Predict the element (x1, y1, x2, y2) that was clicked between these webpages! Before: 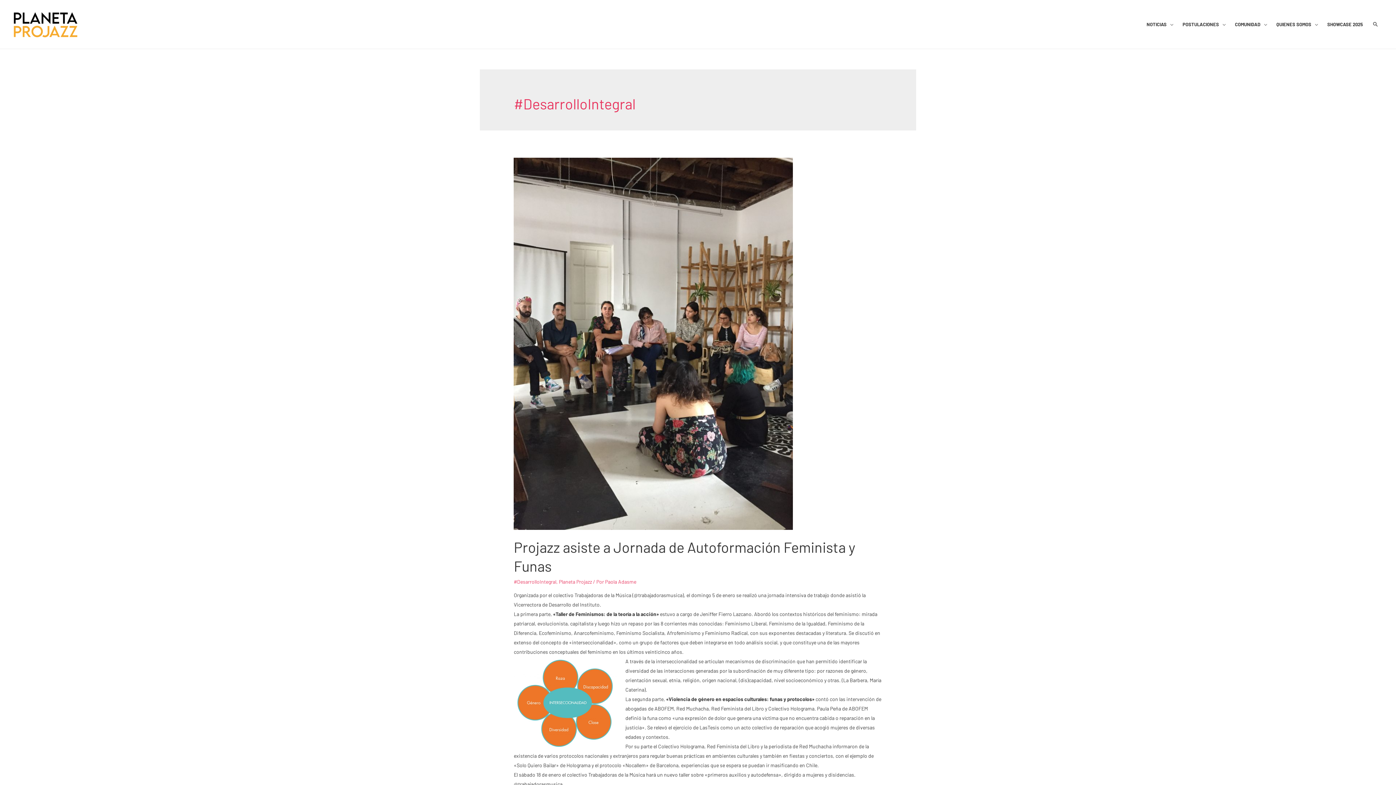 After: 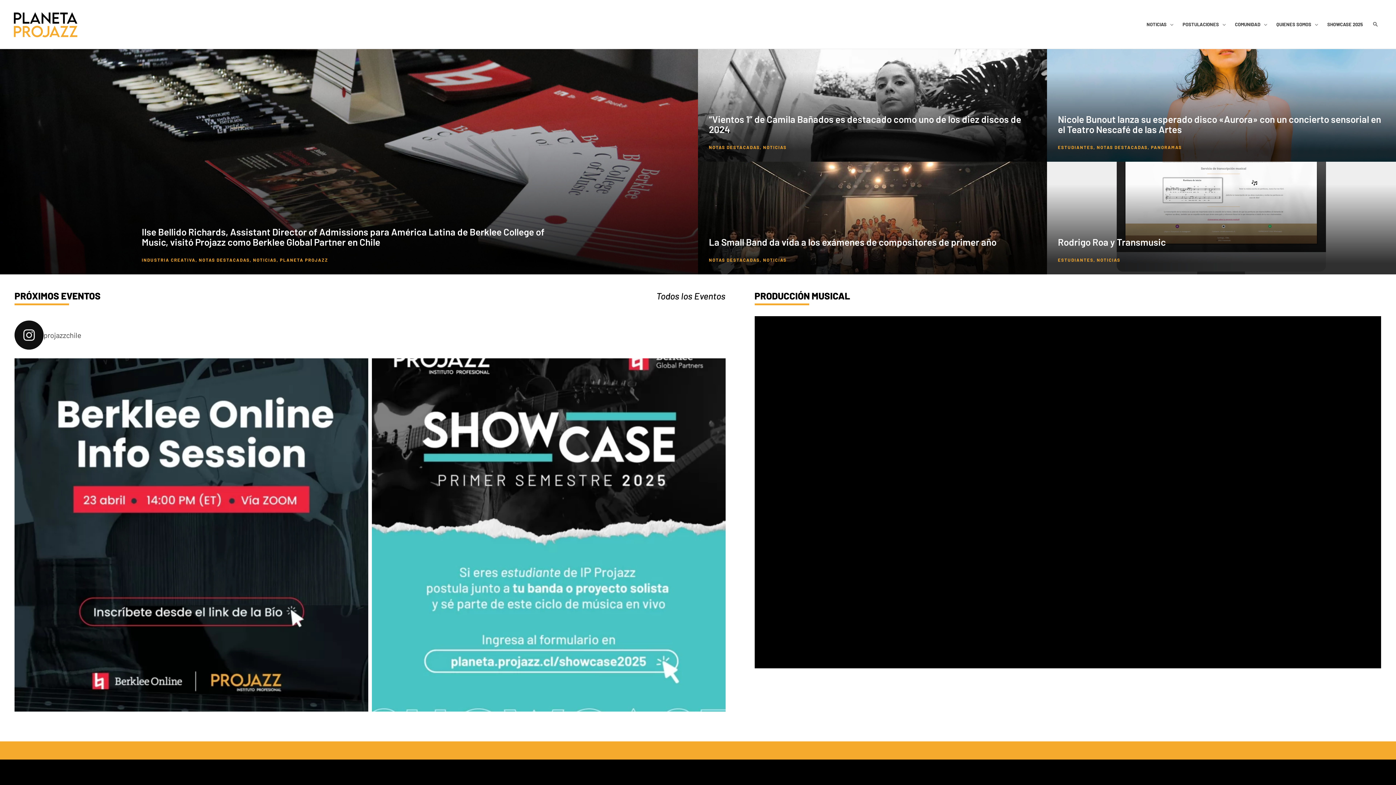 Action: bbox: (12, 20, 78, 26)